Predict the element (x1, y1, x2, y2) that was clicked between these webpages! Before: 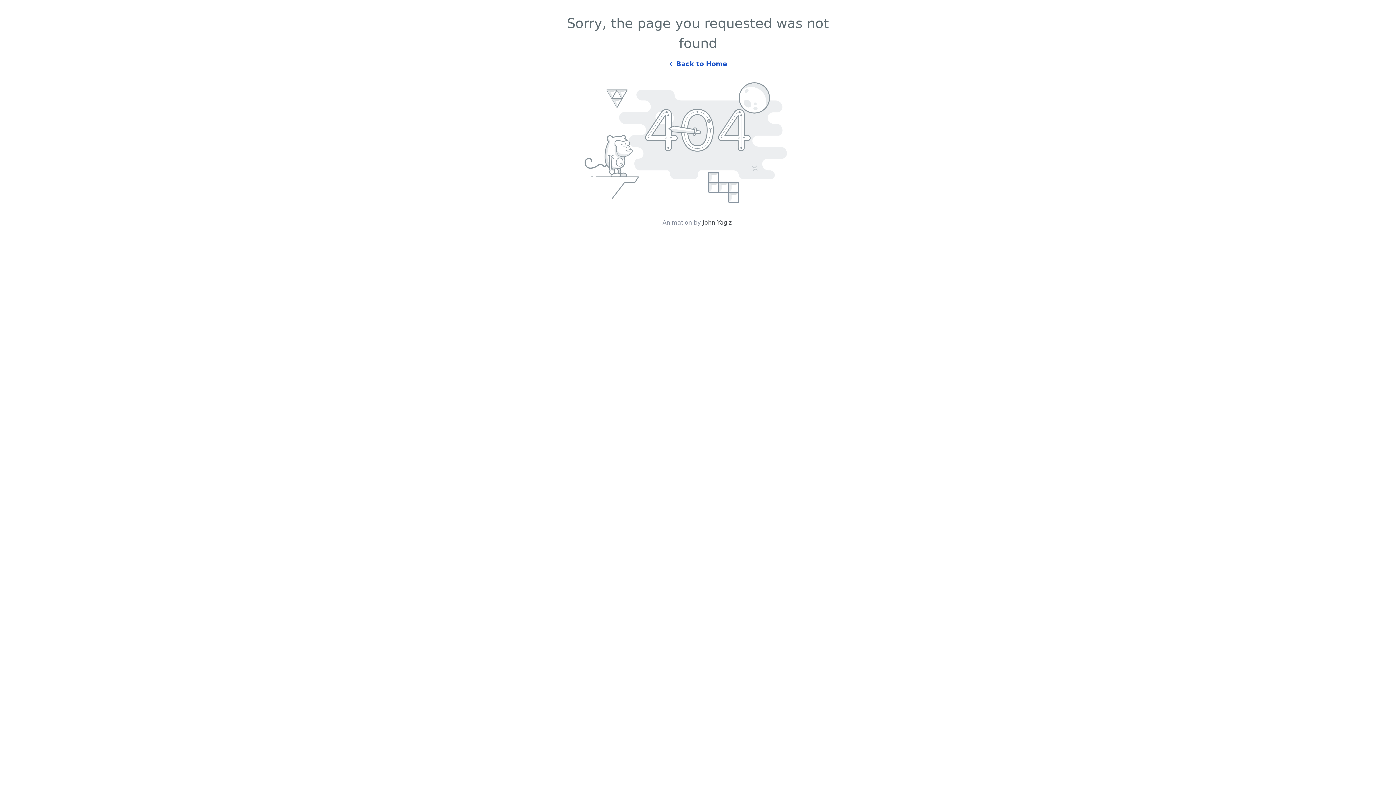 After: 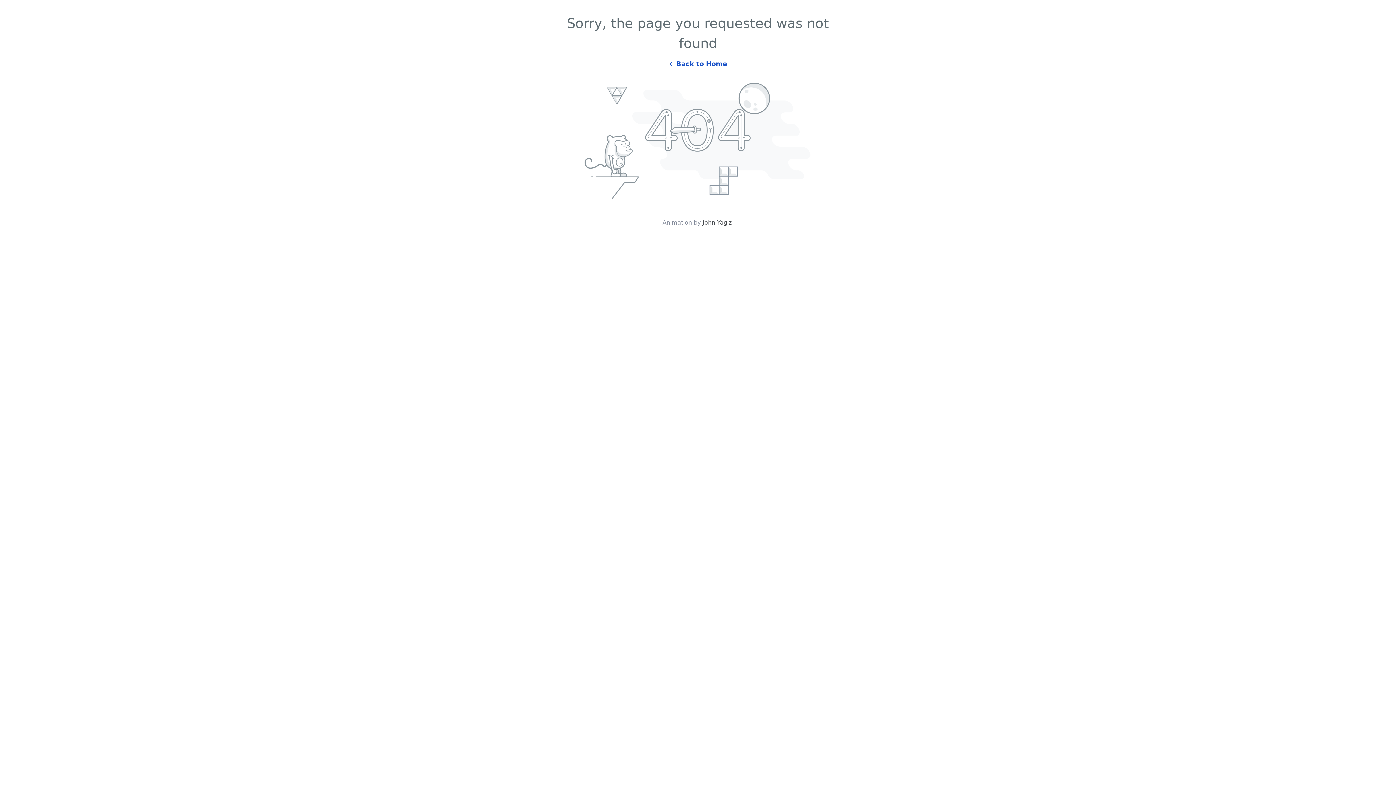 Action: label: John Yagiz bbox: (702, 219, 731, 226)